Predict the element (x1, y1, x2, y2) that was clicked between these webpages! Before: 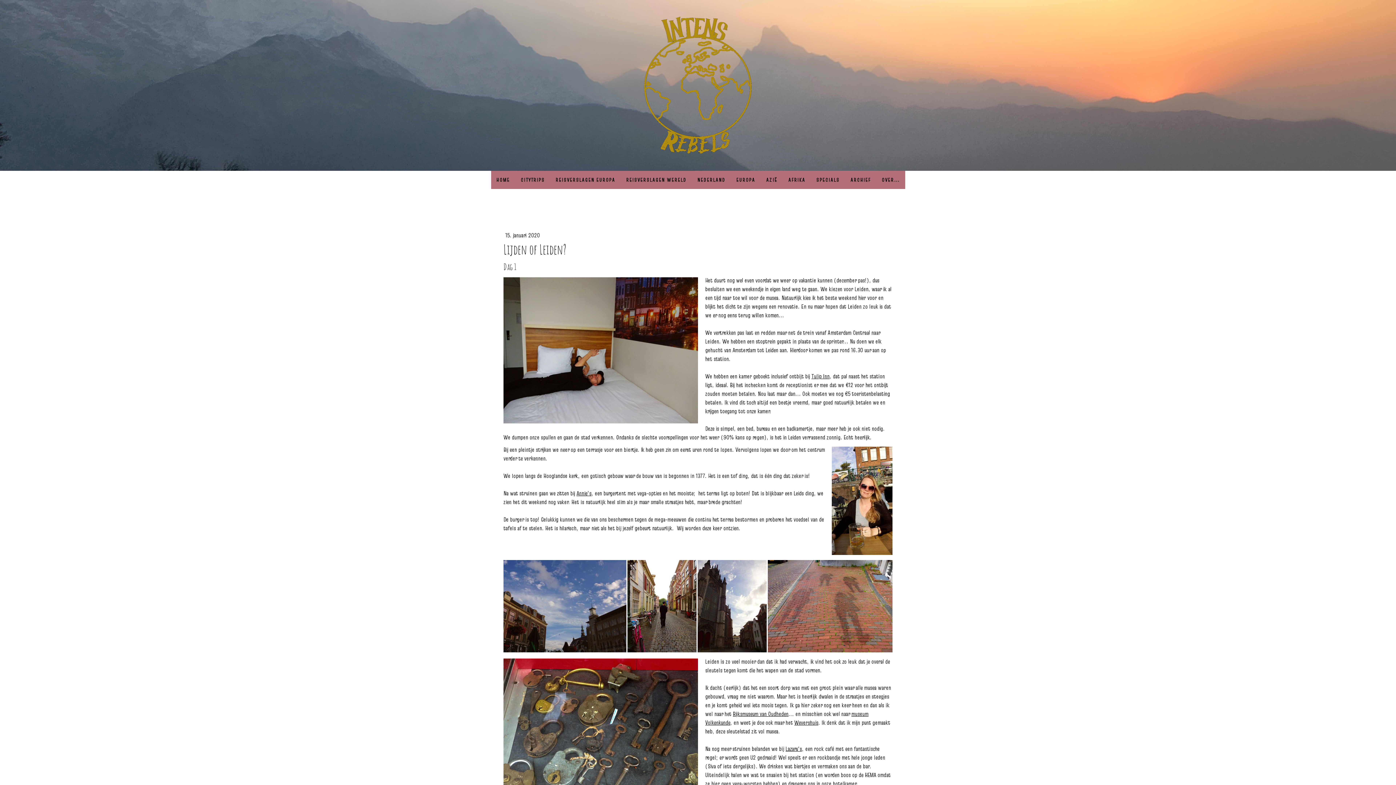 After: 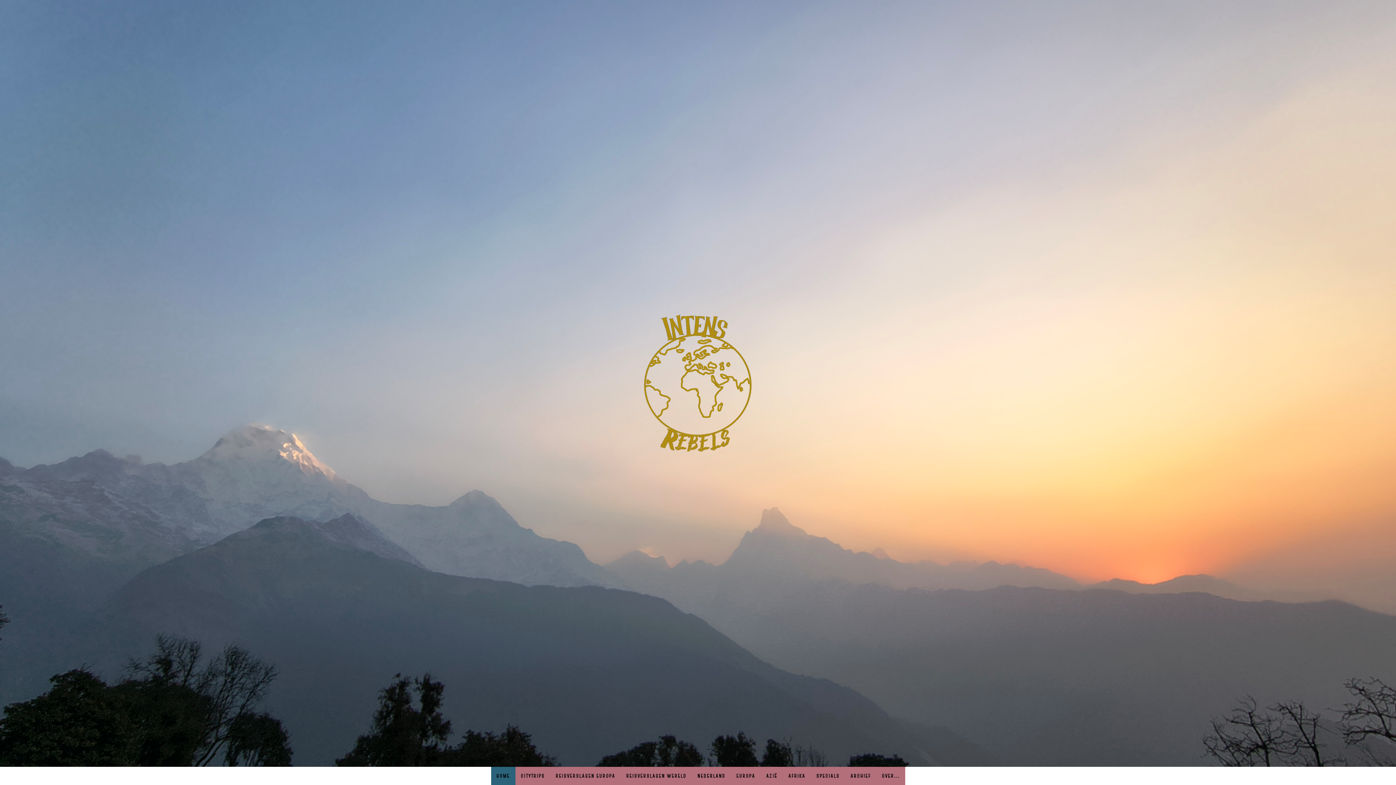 Action: bbox: (491, 170, 515, 189) label: HOME